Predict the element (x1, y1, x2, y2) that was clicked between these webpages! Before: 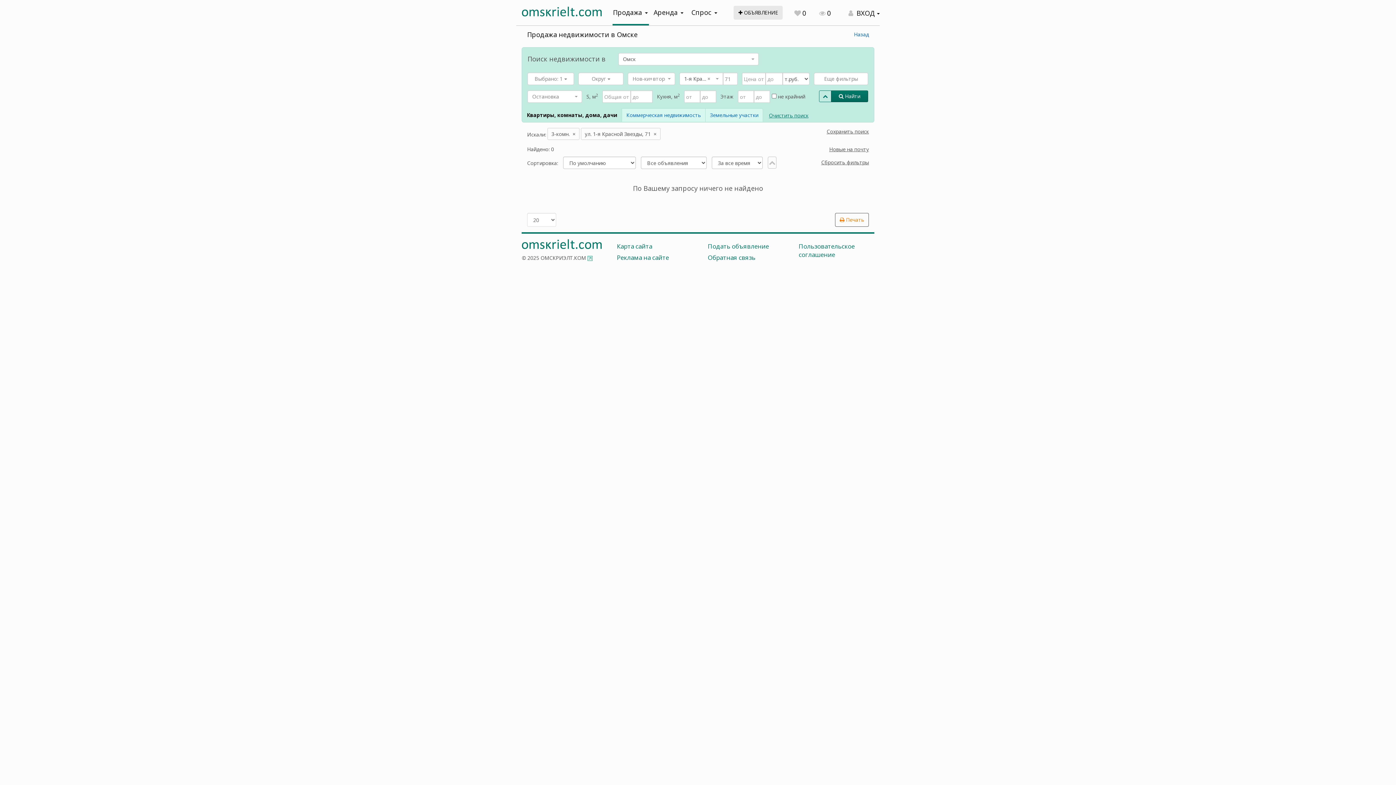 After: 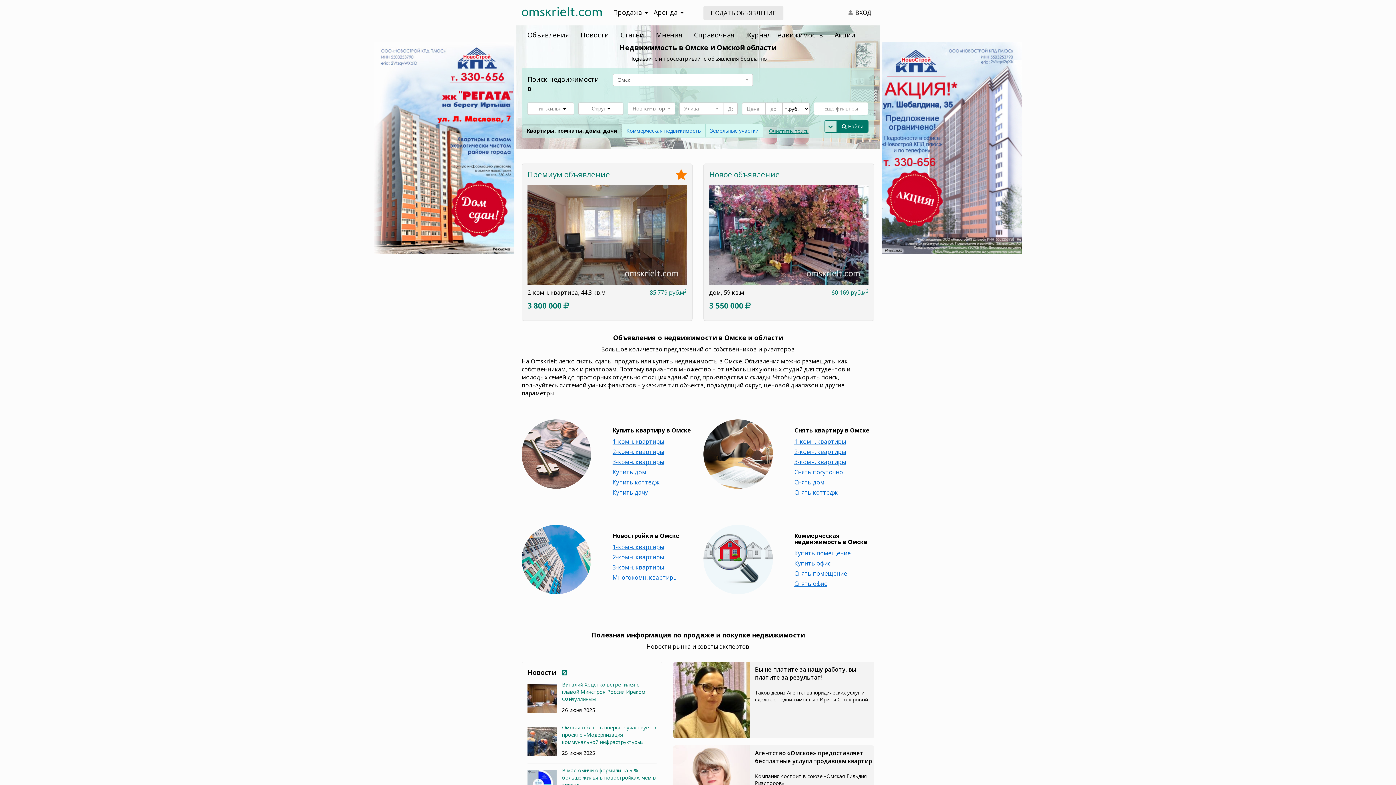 Action: bbox: (521, 7, 601, 14)